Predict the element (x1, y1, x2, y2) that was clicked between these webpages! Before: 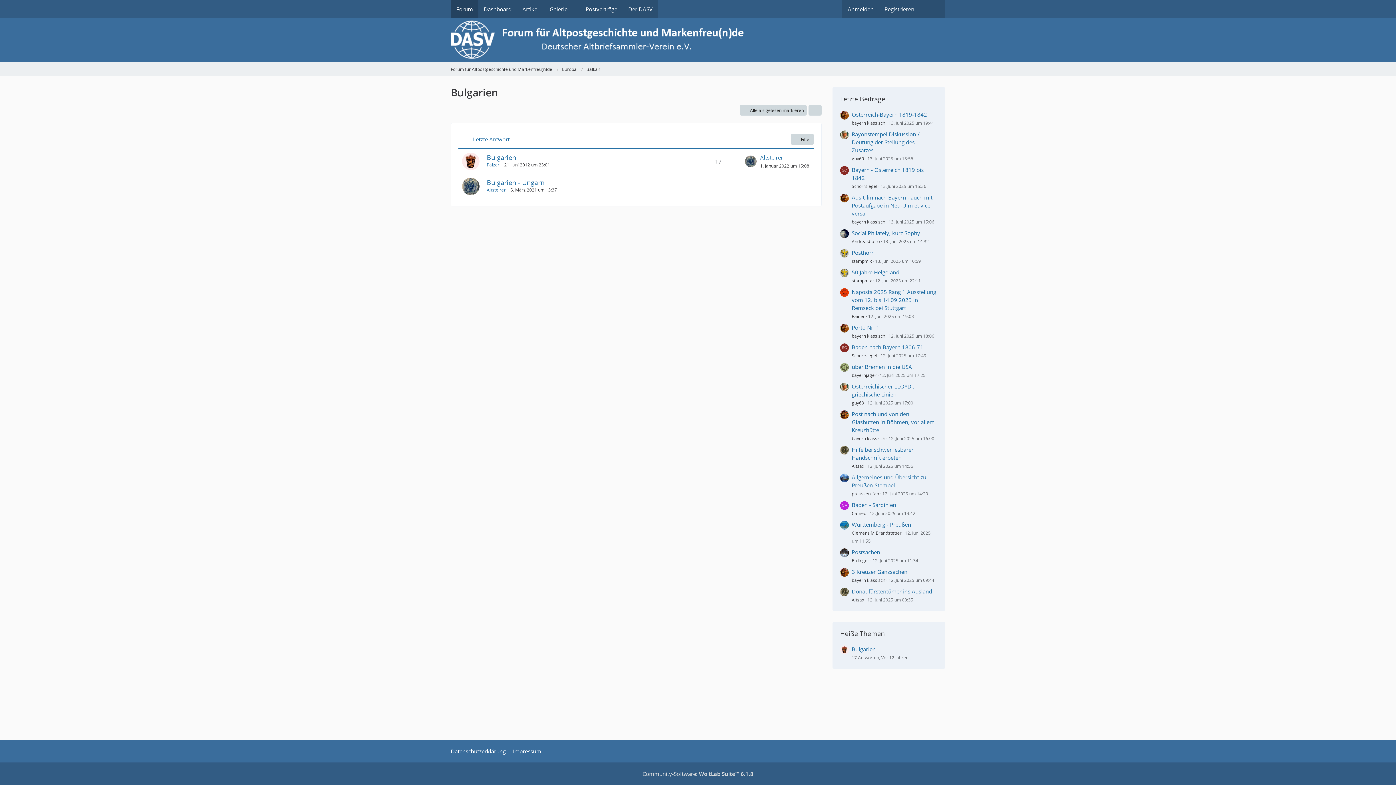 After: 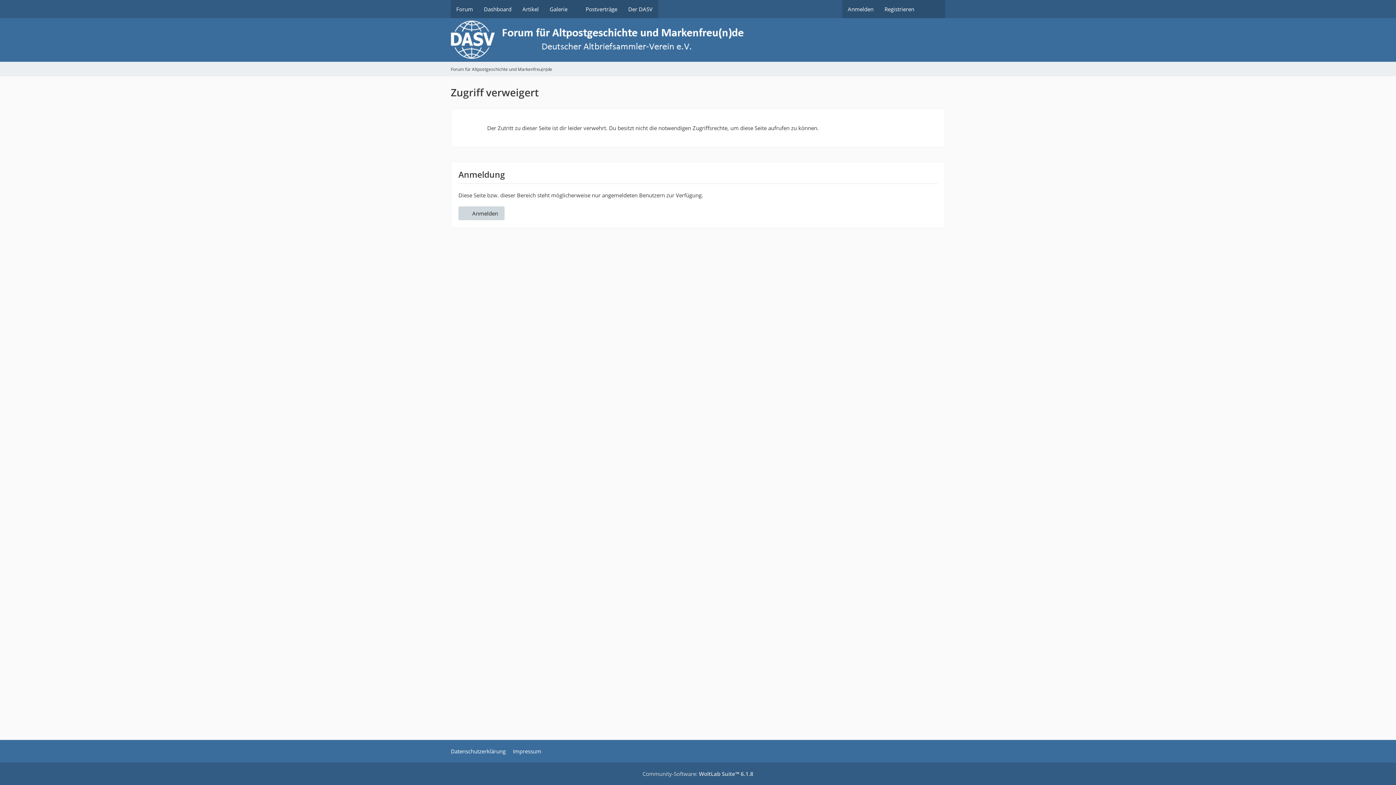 Action: bbox: (852, 313, 865, 319) label: Rainer